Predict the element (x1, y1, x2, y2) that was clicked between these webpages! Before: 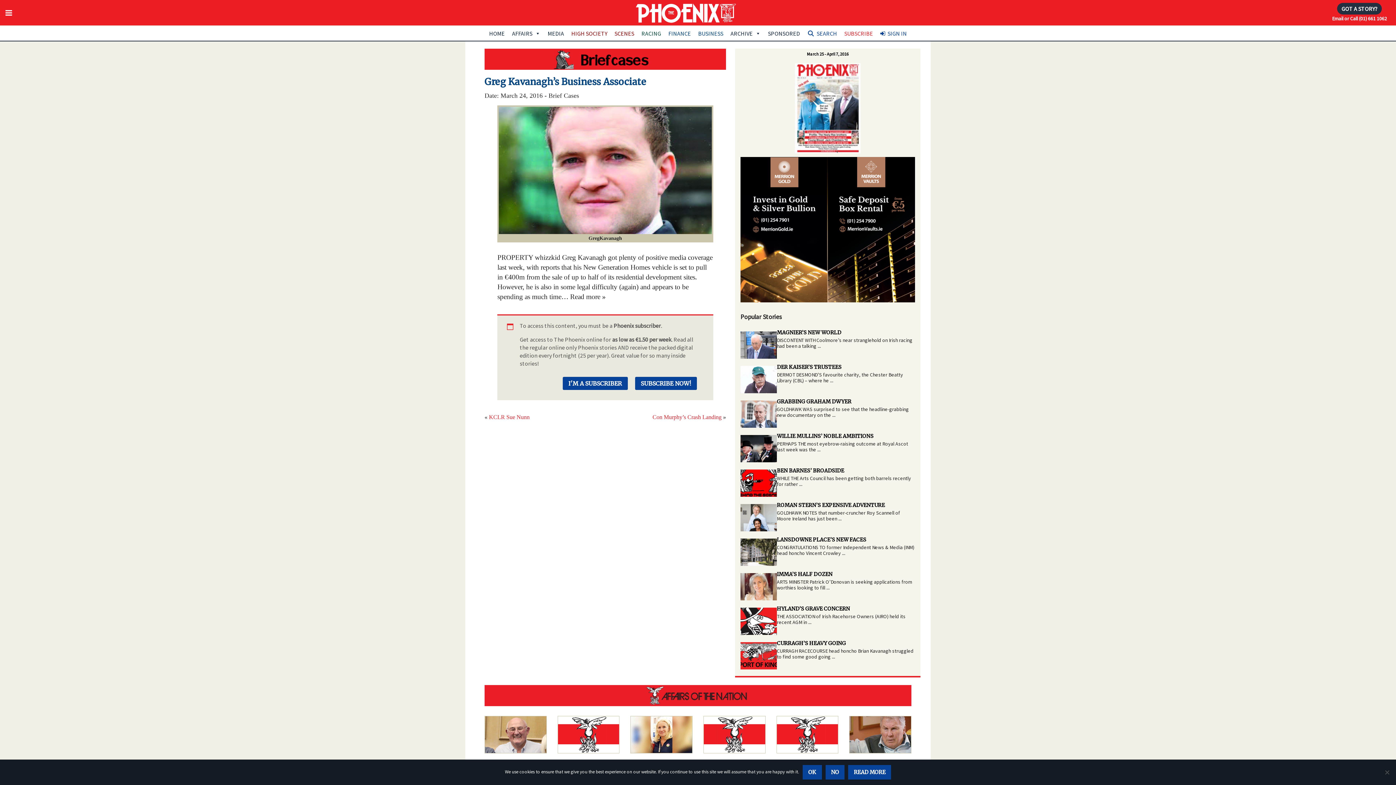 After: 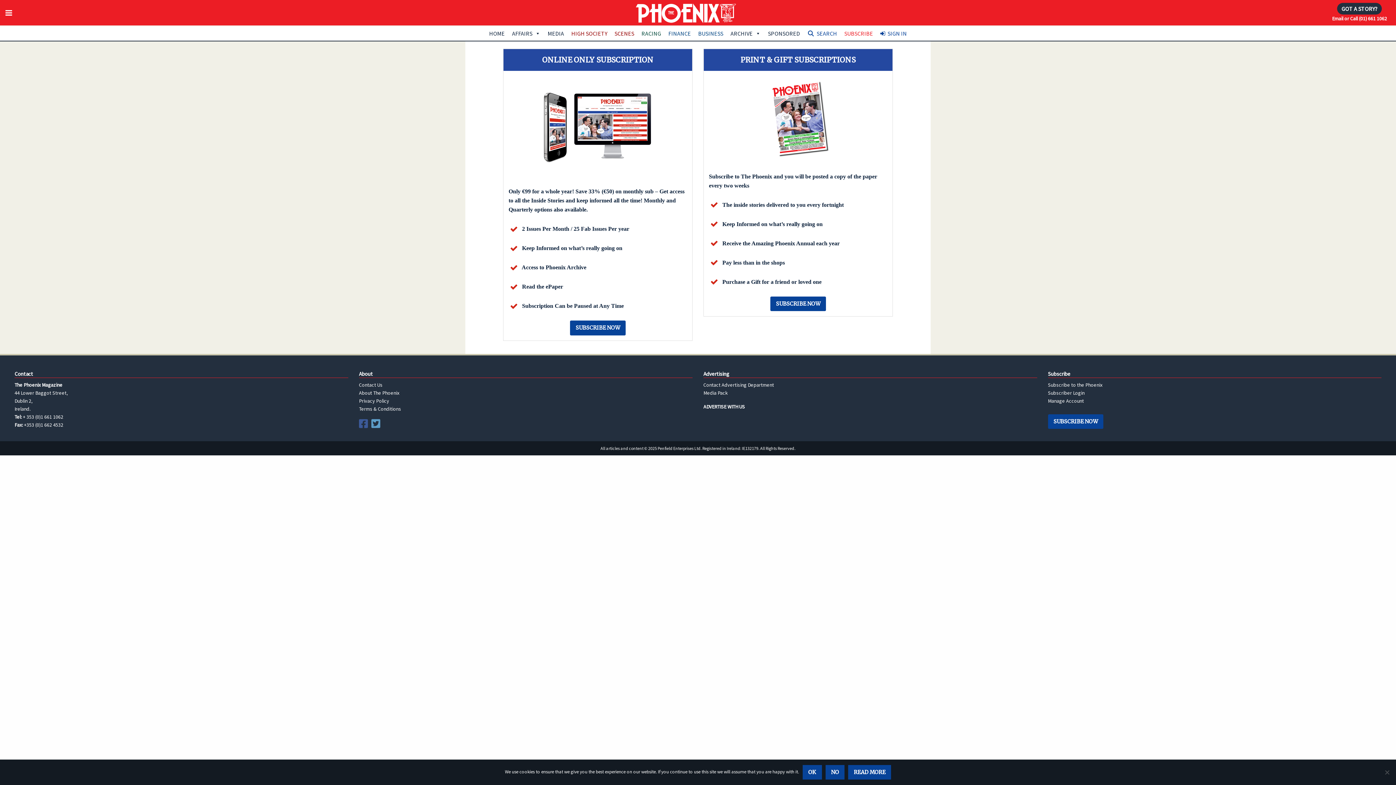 Action: label: SUBSCRIBE NOW! bbox: (635, 377, 696, 390)